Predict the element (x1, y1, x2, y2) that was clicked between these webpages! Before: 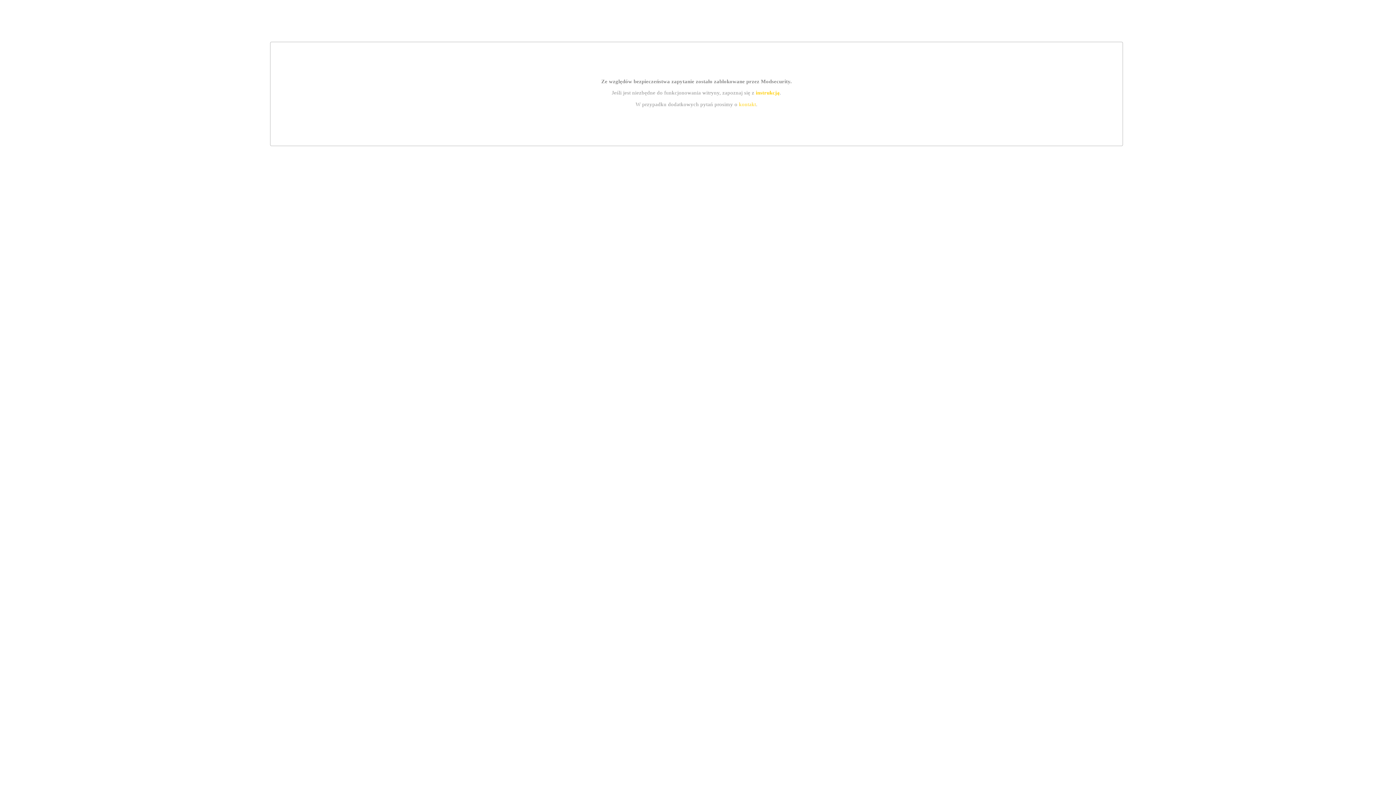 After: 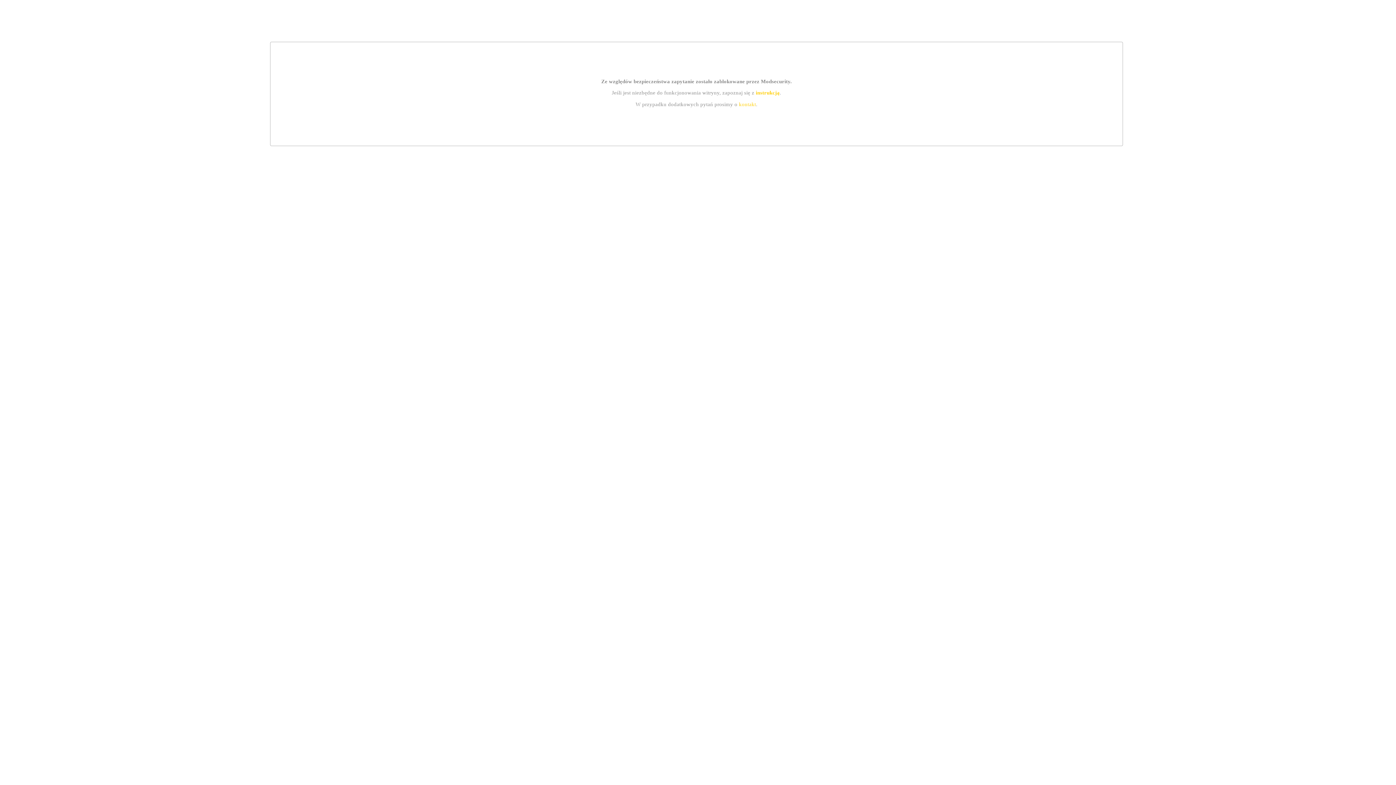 Action: label: kontakt bbox: (739, 101, 756, 107)